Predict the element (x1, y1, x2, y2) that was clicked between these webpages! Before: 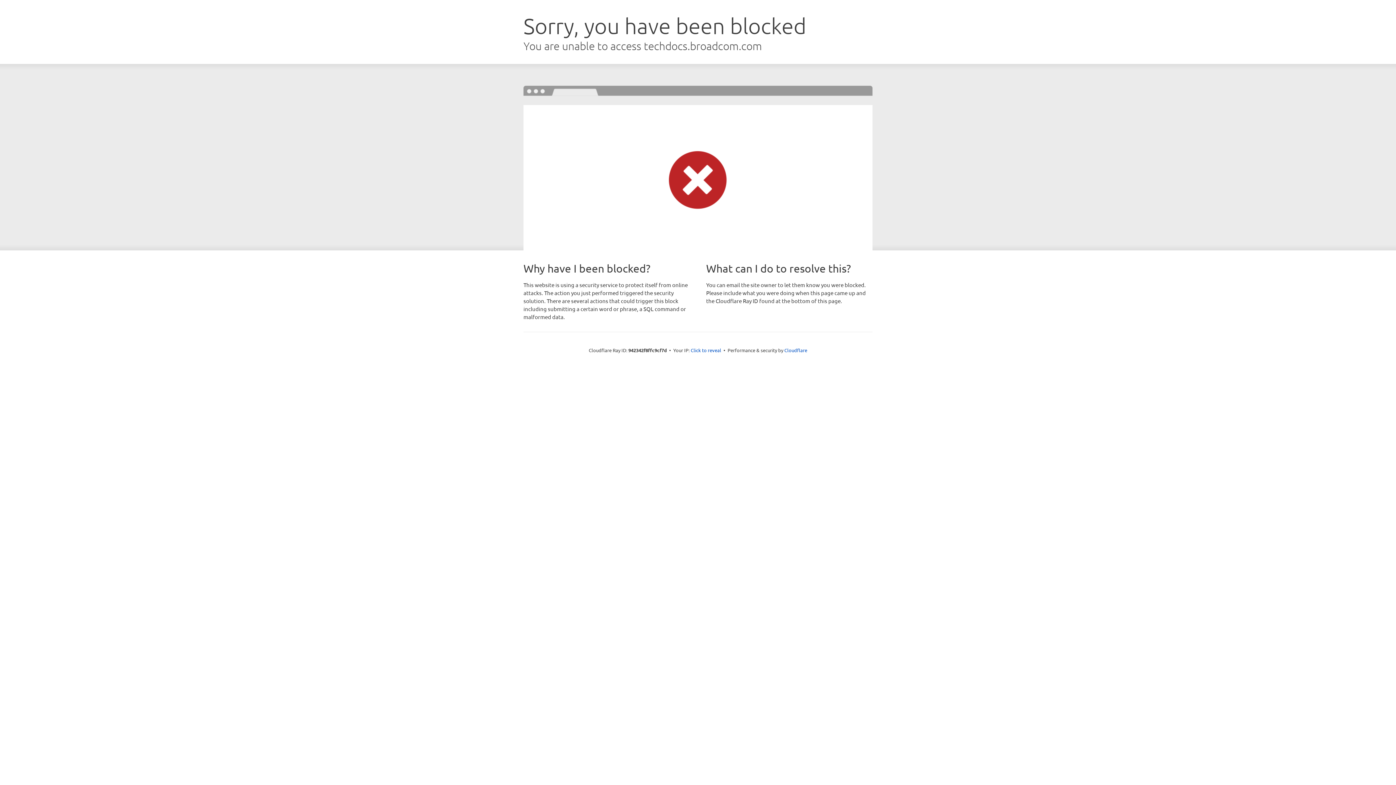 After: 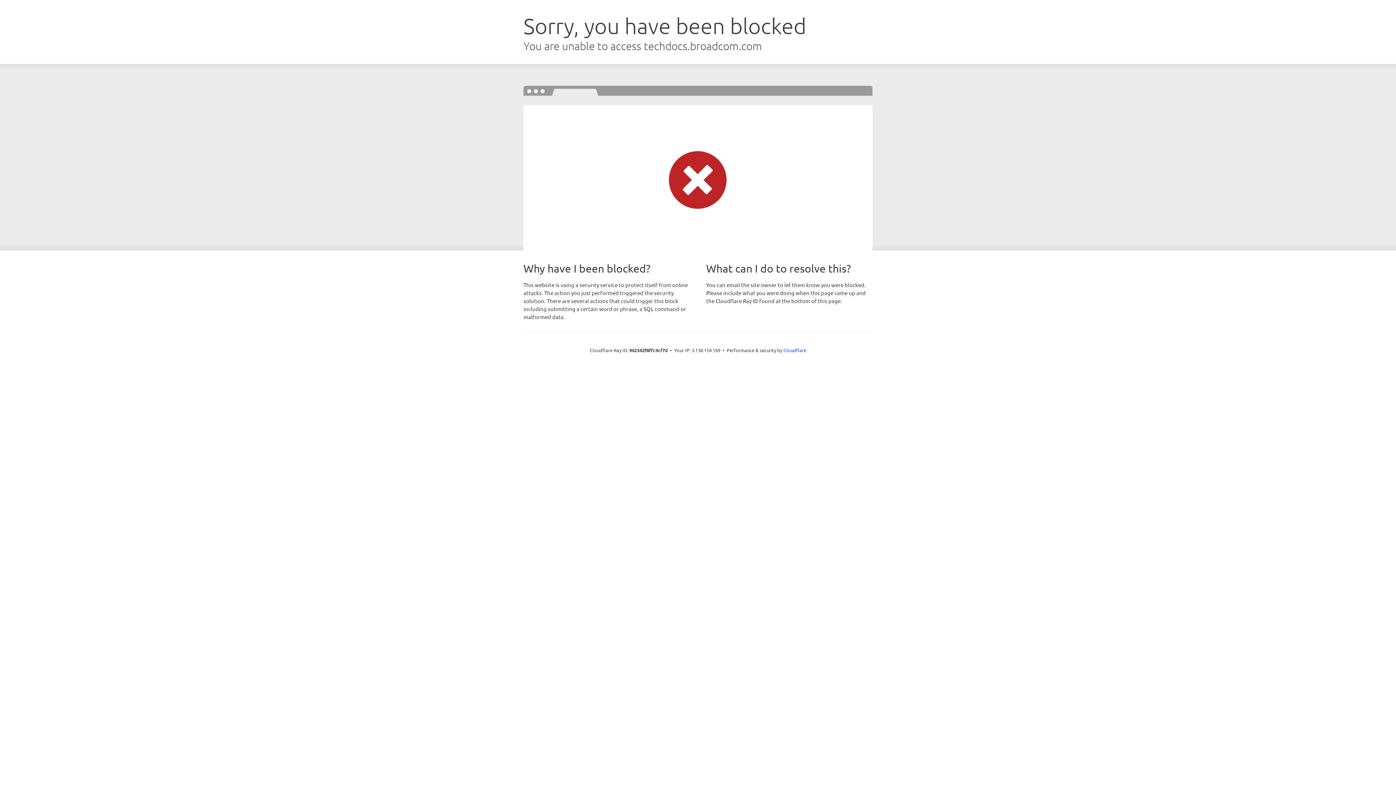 Action: label: Click to reveal bbox: (690, 346, 721, 353)